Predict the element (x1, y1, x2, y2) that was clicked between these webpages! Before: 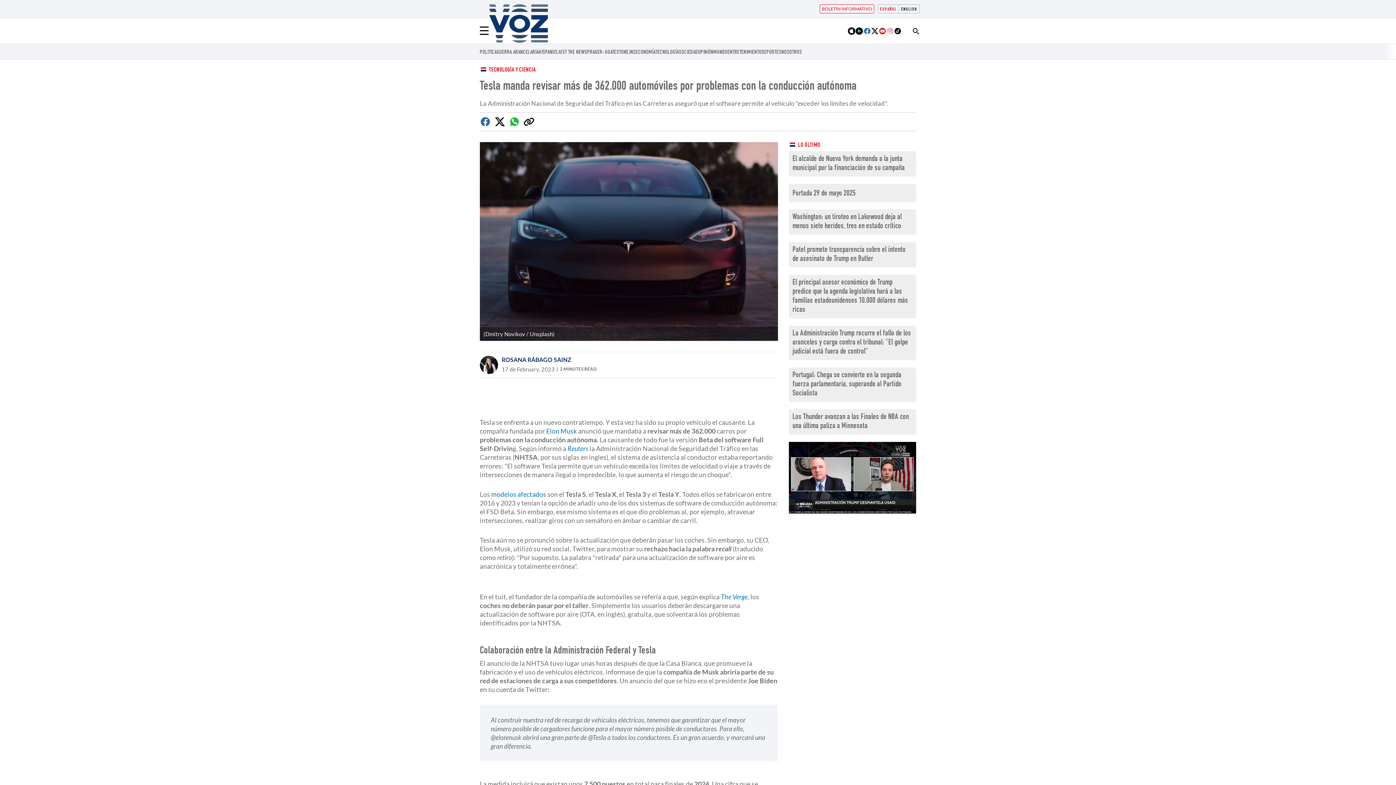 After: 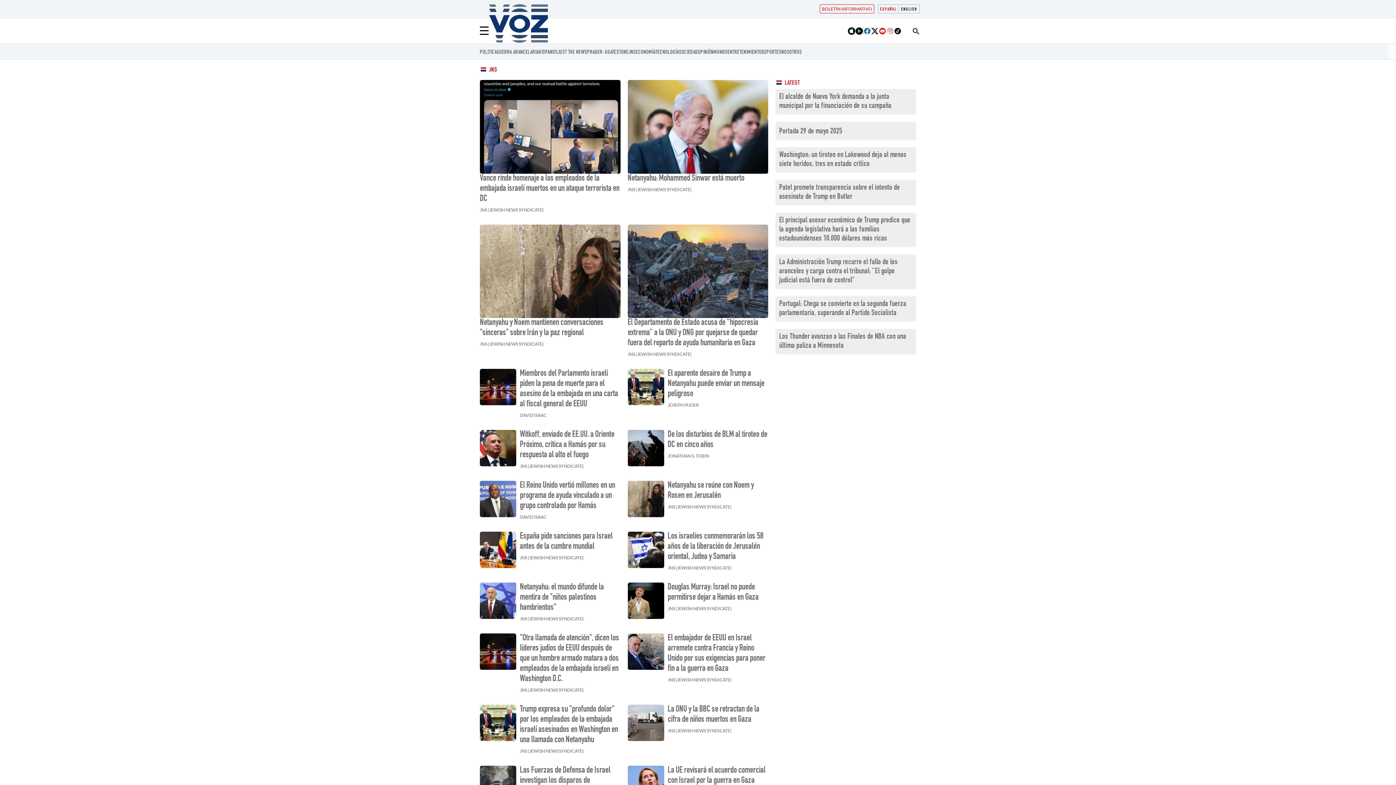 Action: label: JNS bbox: (628, 49, 636, 56)